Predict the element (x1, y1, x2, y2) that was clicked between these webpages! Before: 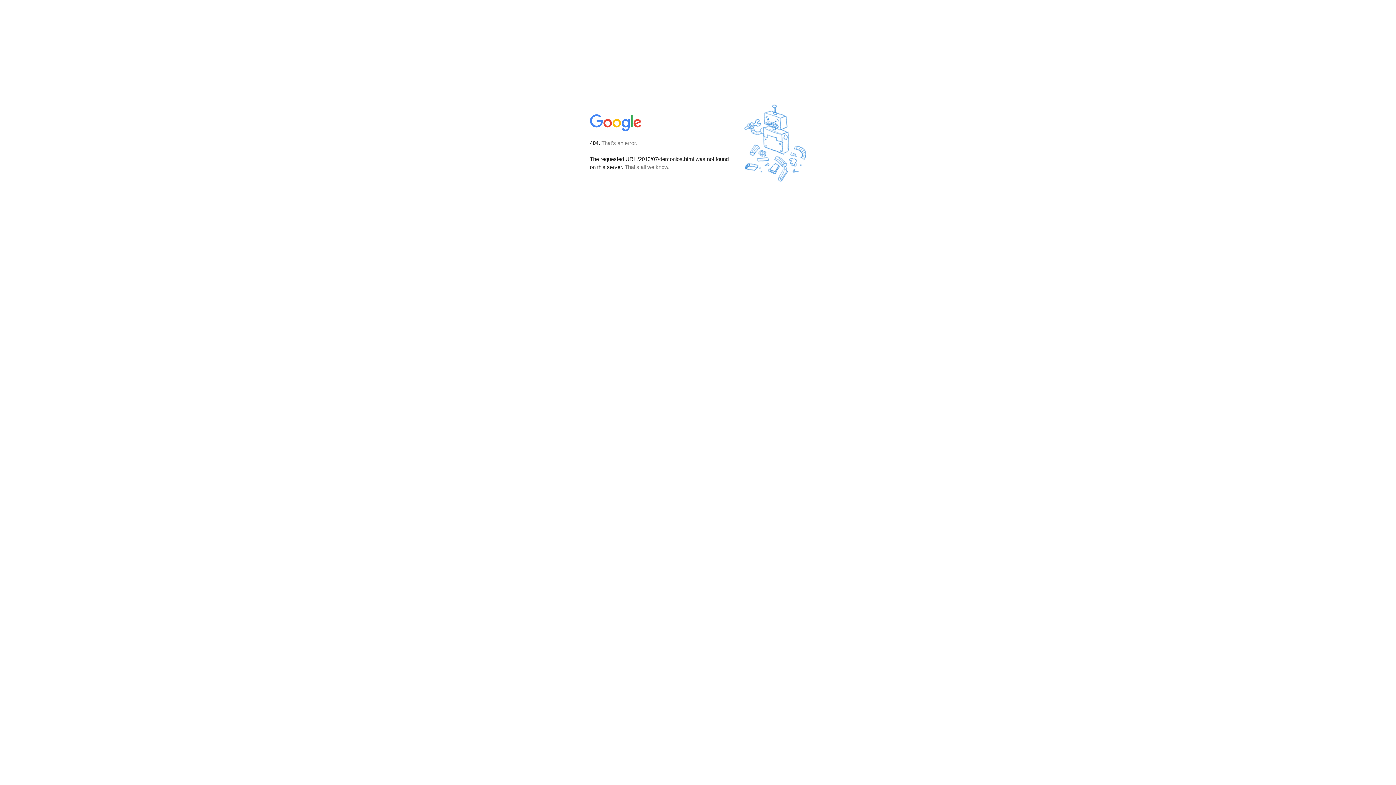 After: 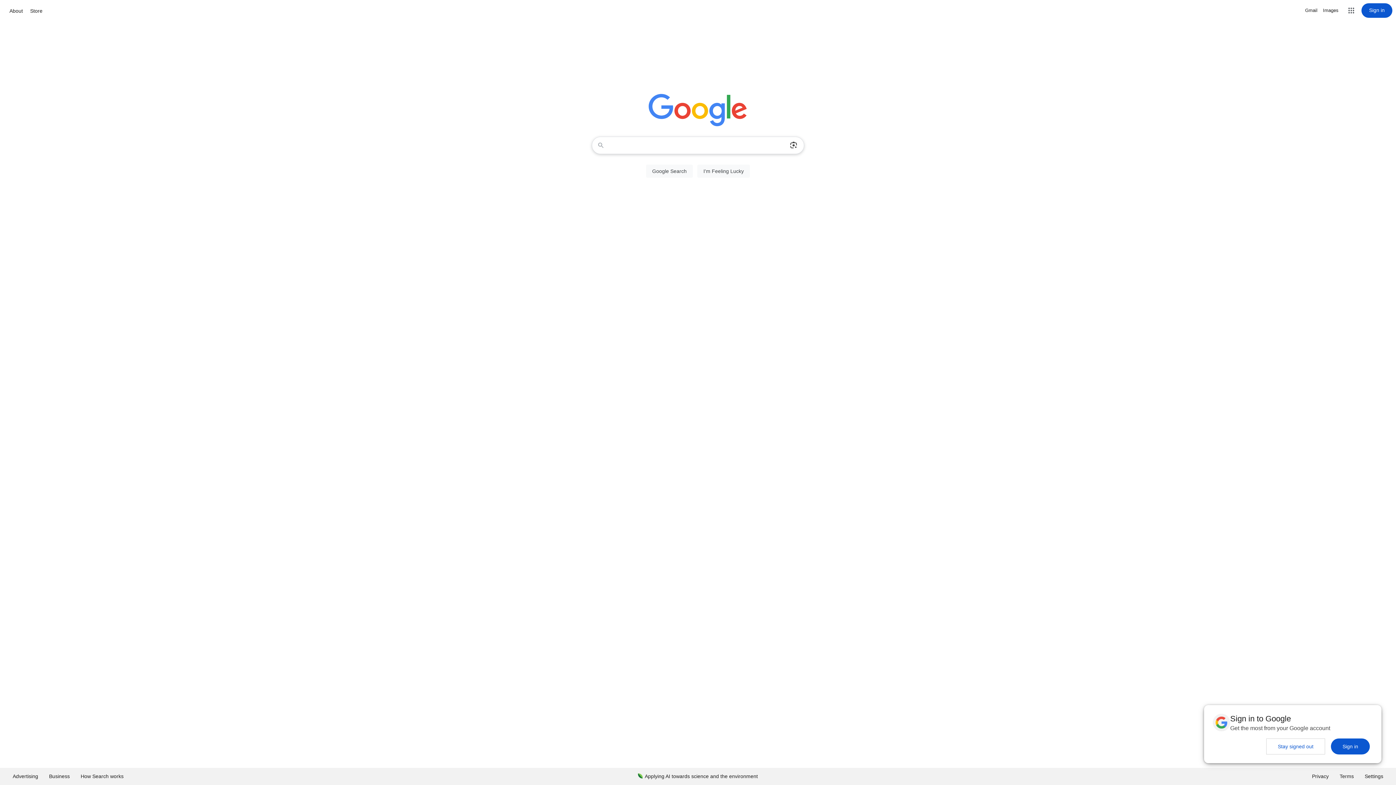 Action: bbox: (590, 127, 642, 134)